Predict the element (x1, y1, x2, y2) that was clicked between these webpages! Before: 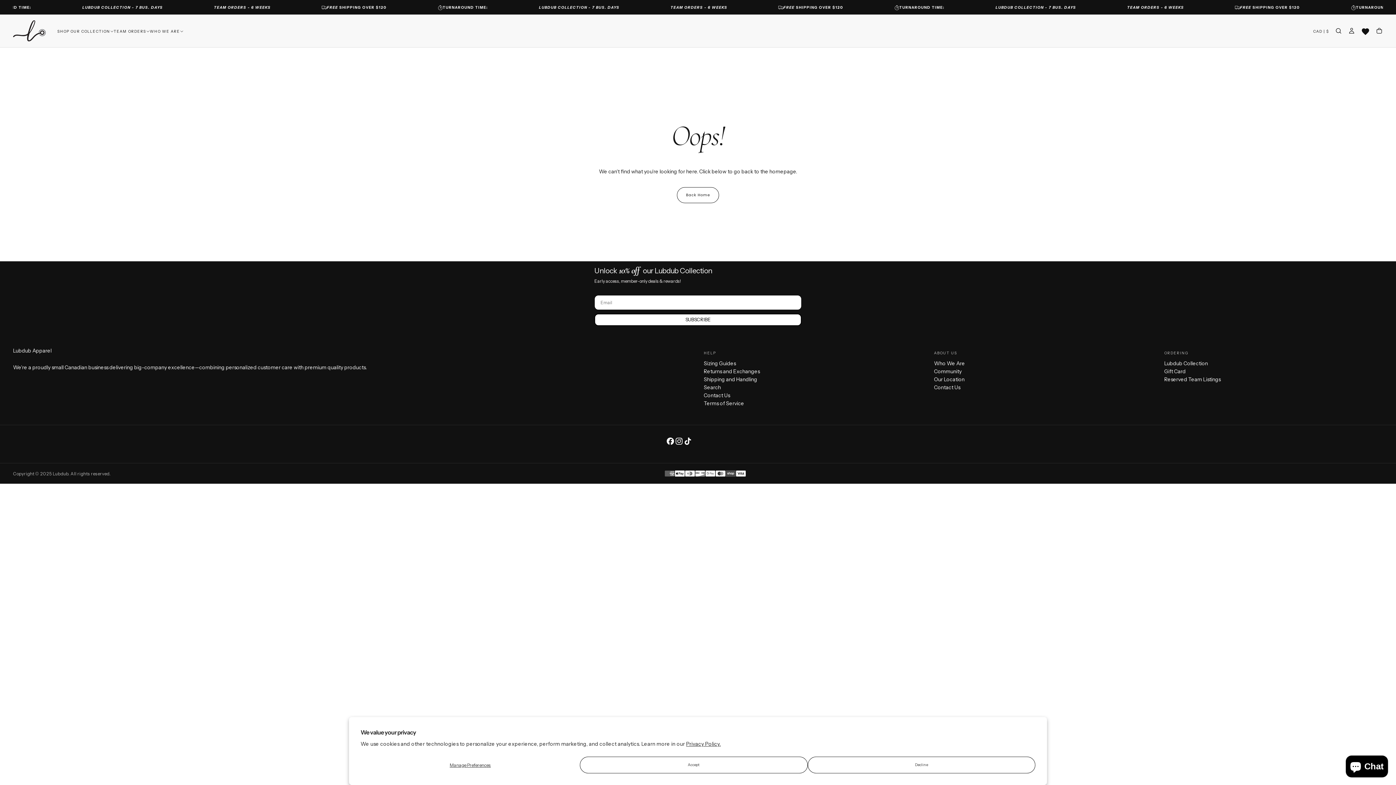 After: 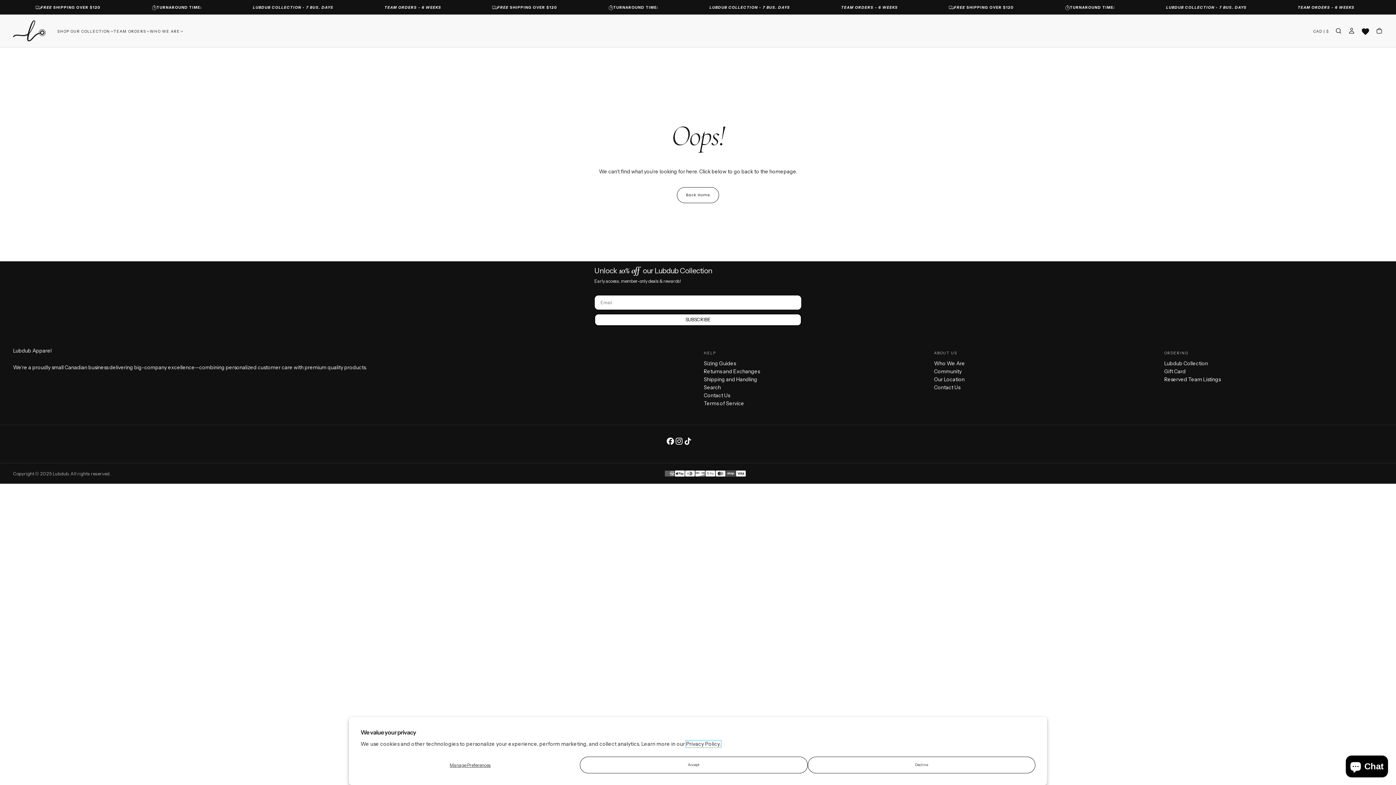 Action: label: Privacy Policy. bbox: (686, 741, 720, 747)